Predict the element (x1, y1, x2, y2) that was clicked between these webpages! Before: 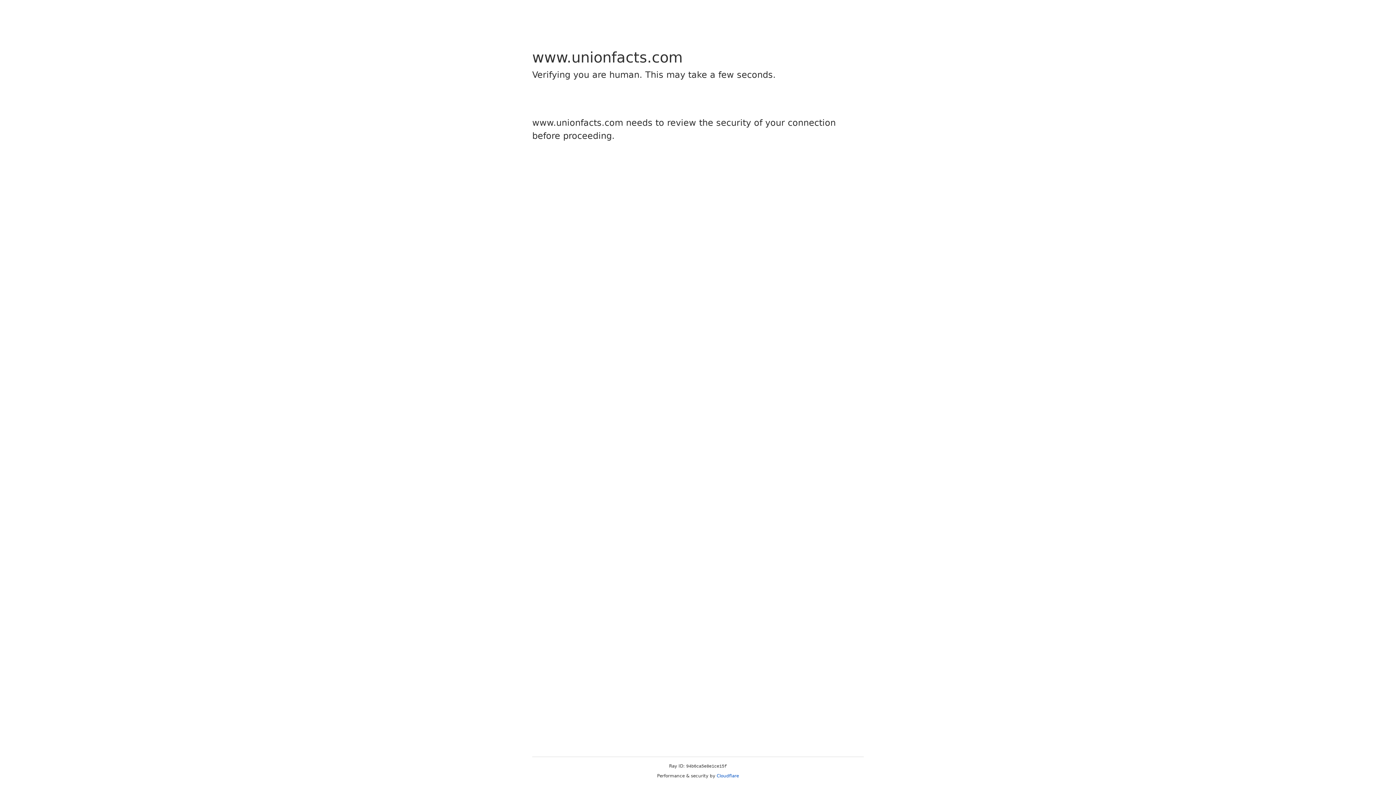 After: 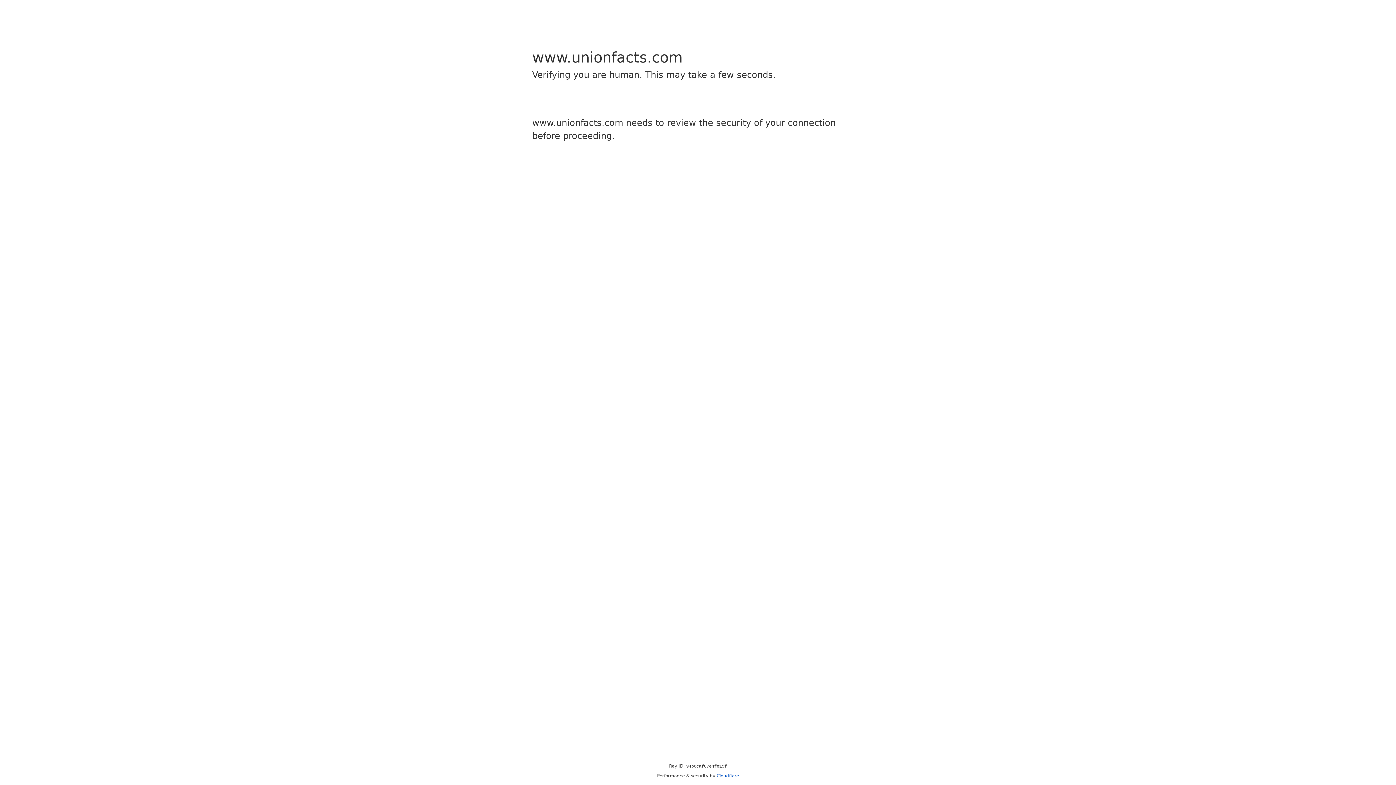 Action: label: Cloudflare bbox: (716, 773, 739, 778)